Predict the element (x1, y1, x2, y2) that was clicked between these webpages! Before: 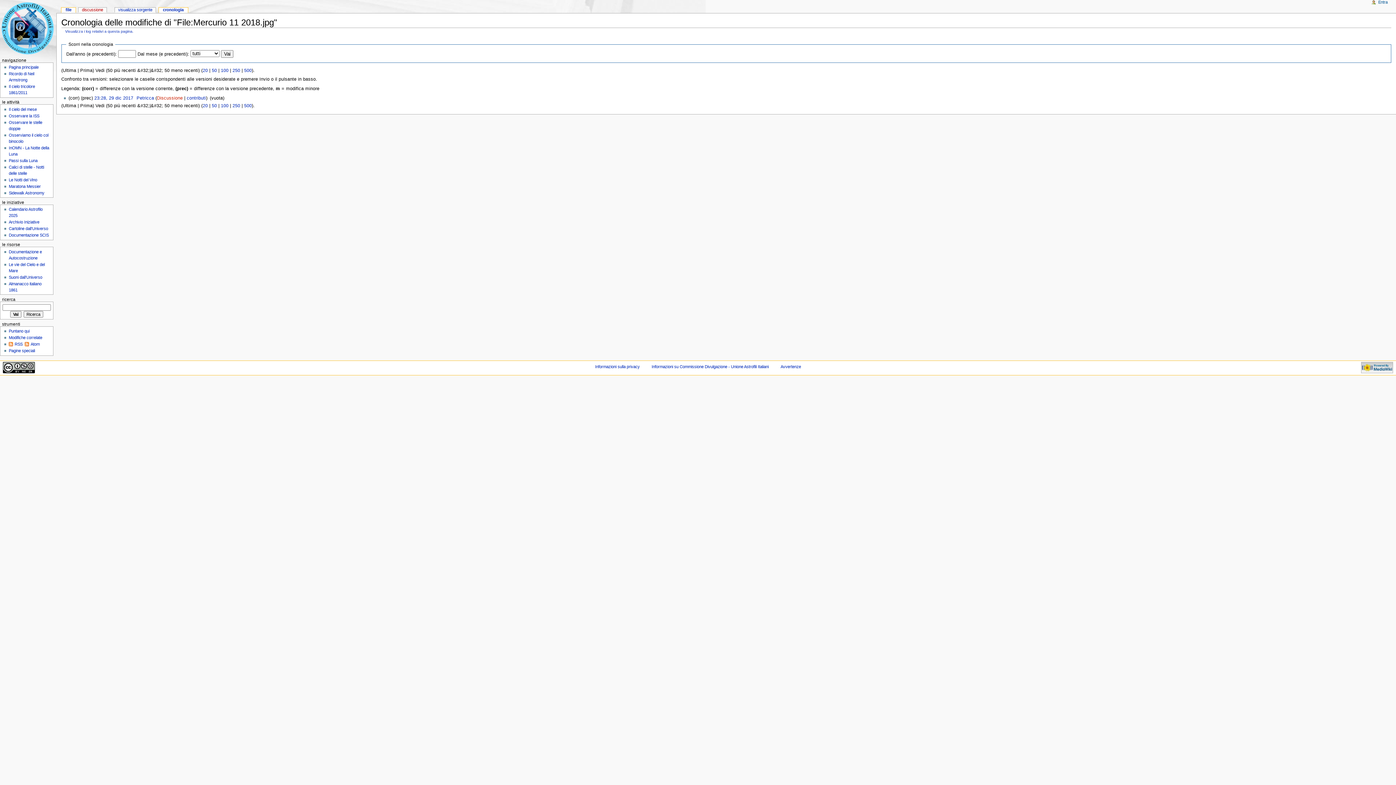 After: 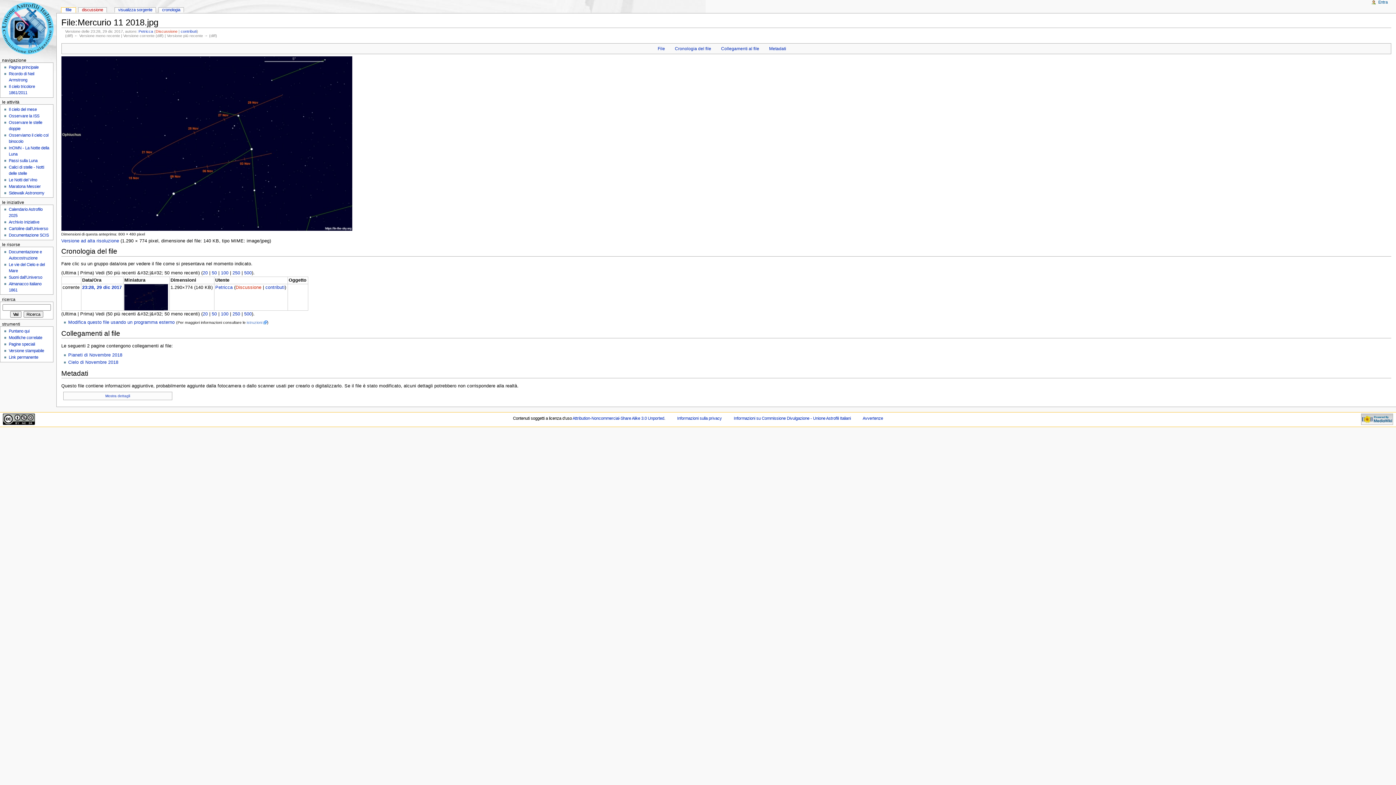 Action: label: 23:28, 29 dic 2017 bbox: (94, 95, 133, 100)